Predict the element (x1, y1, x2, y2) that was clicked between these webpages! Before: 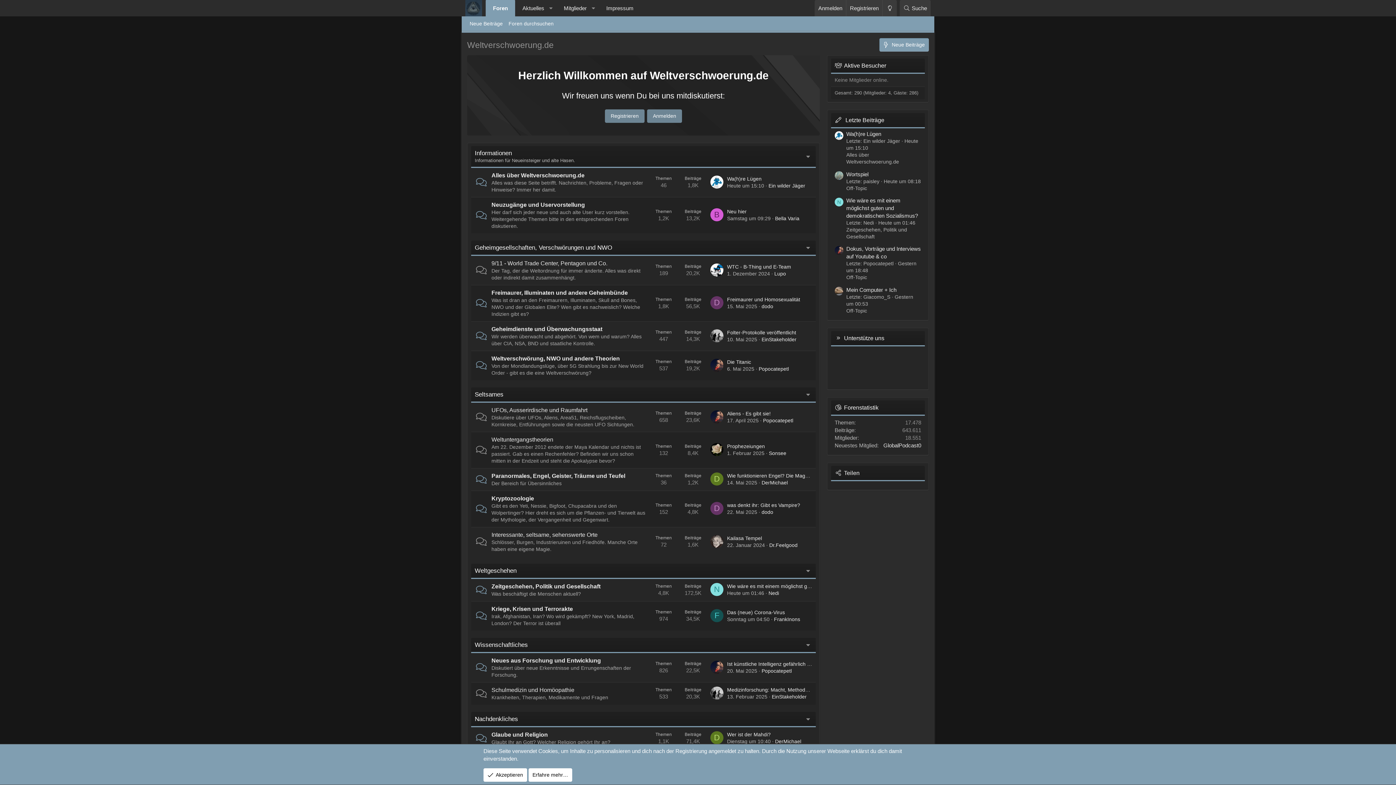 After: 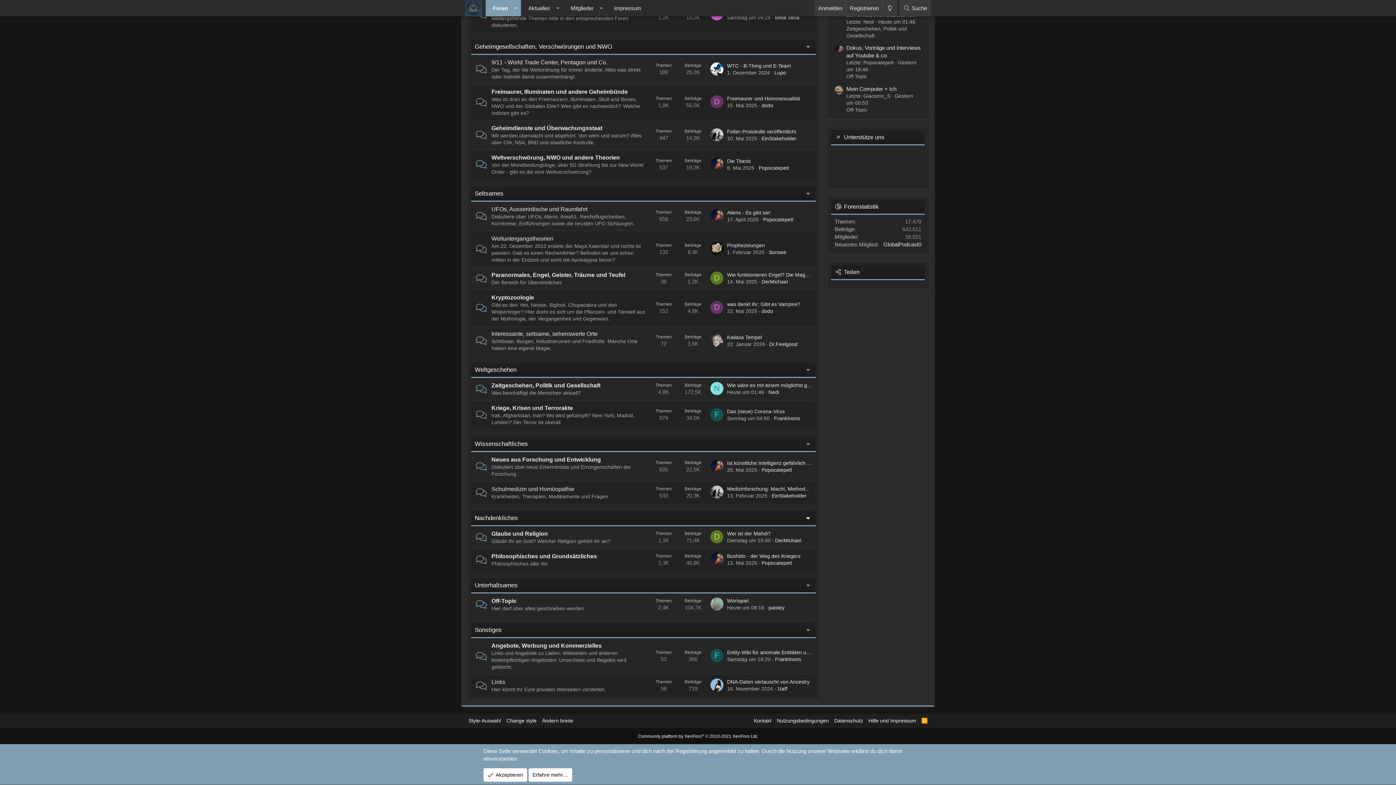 Action: bbox: (474, 567, 516, 574) label: Weltgeschehen